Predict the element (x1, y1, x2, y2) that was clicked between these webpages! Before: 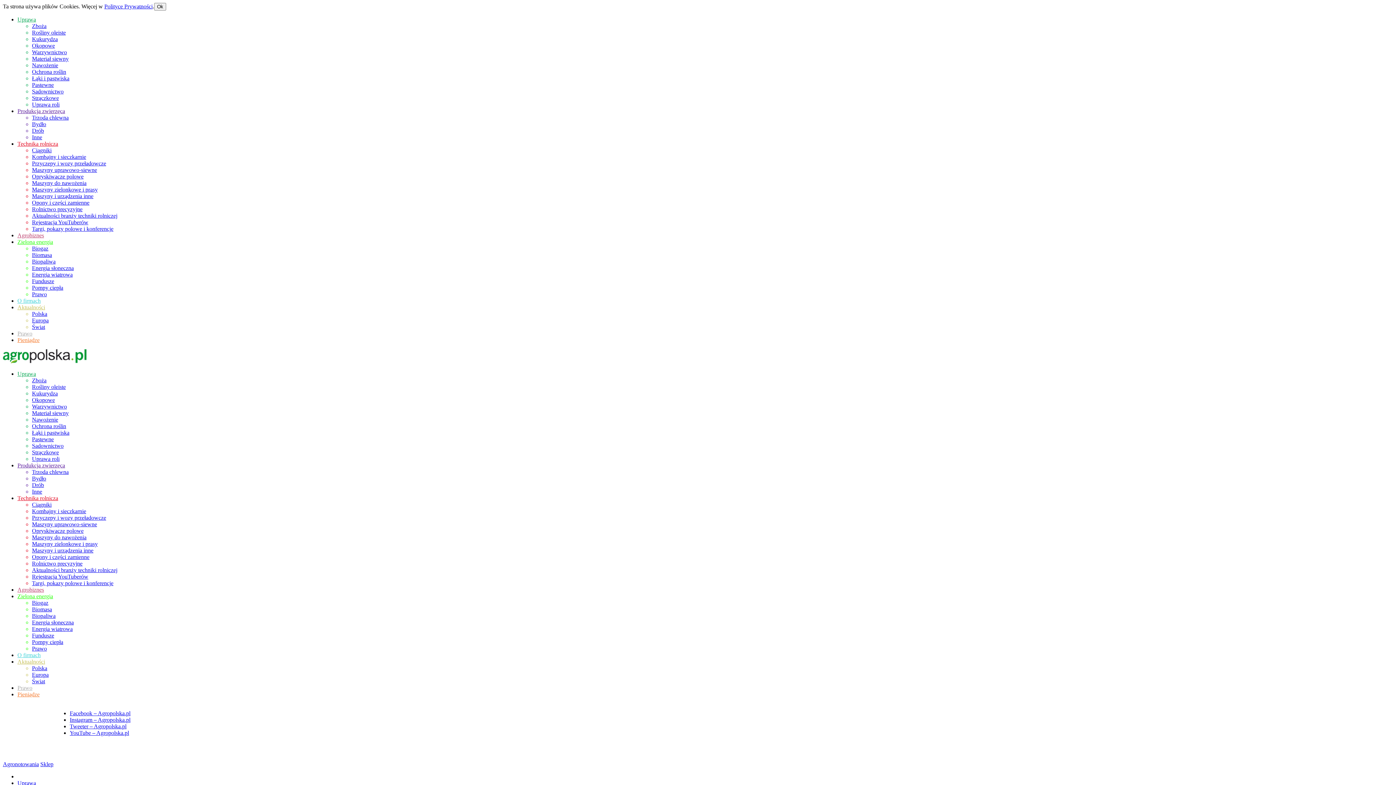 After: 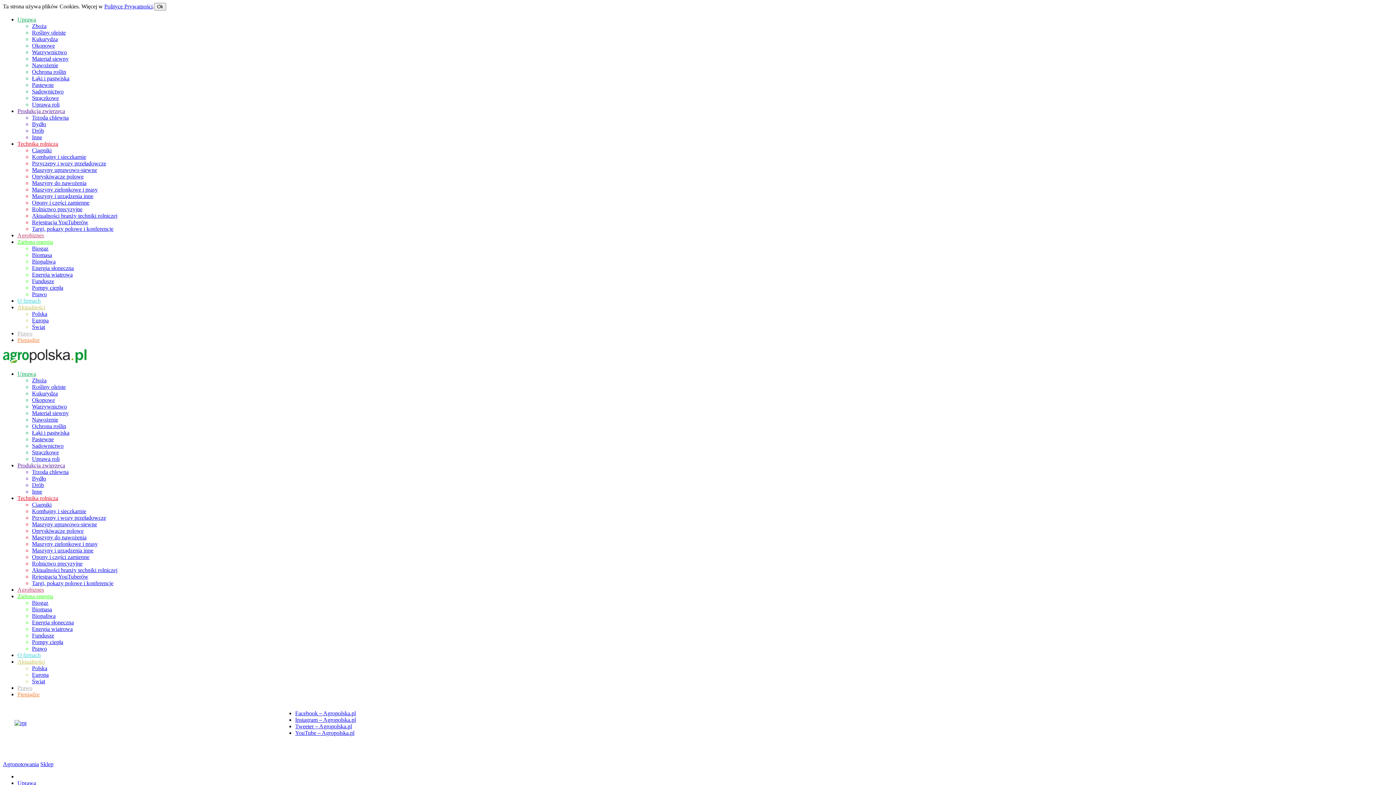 Action: bbox: (32, 541, 97, 547) label: Maszyny zielonkowe i prasy